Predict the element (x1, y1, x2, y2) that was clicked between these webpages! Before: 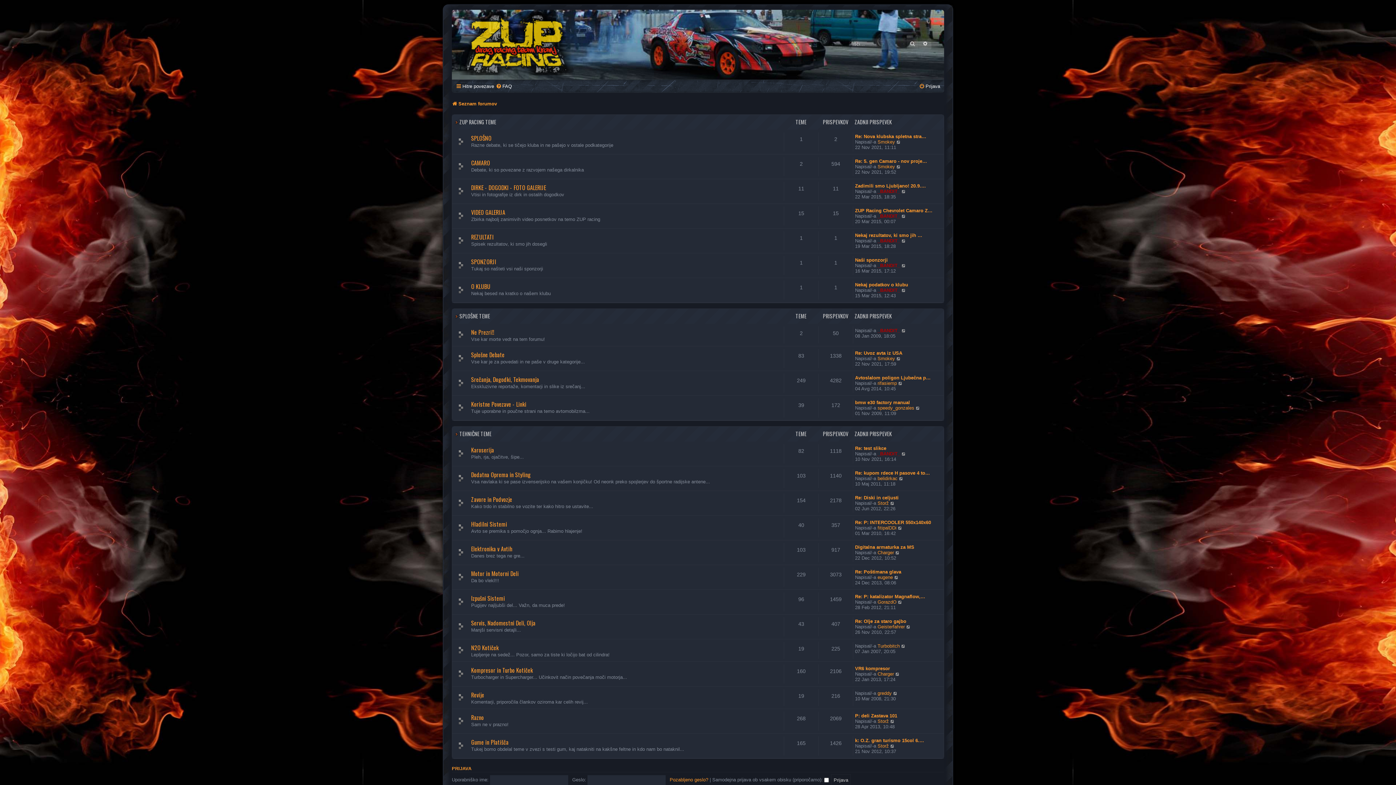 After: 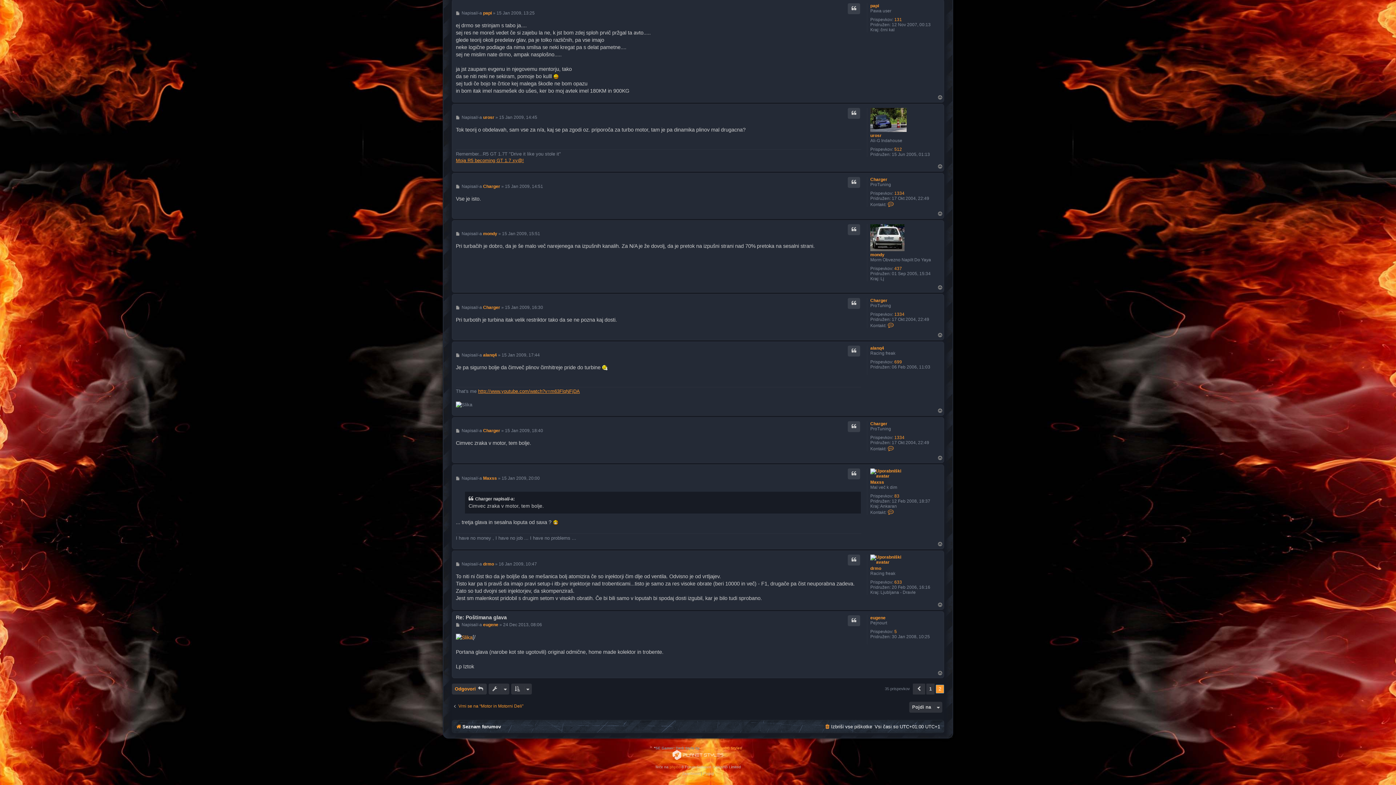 Action: bbox: (855, 569, 901, 574) label: Re: Poštimana glava